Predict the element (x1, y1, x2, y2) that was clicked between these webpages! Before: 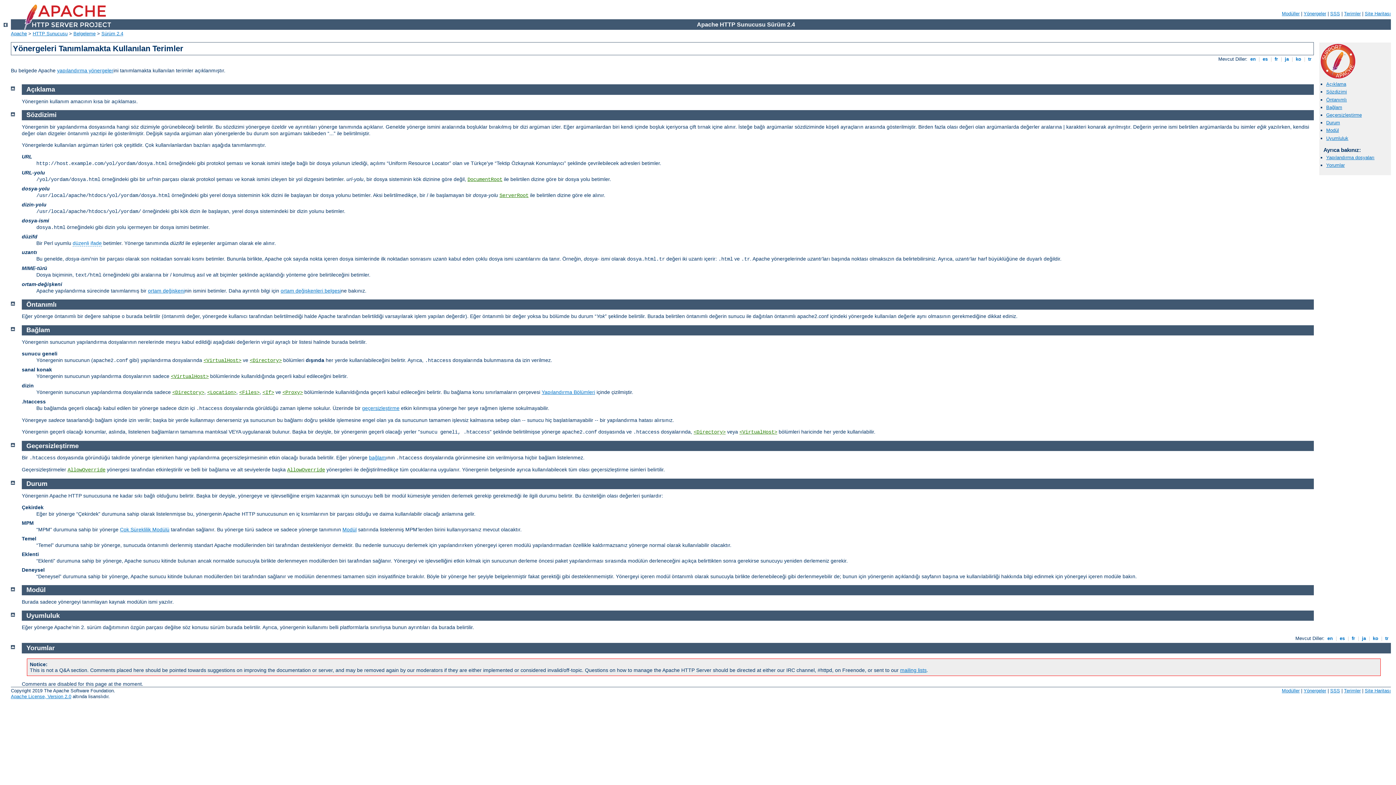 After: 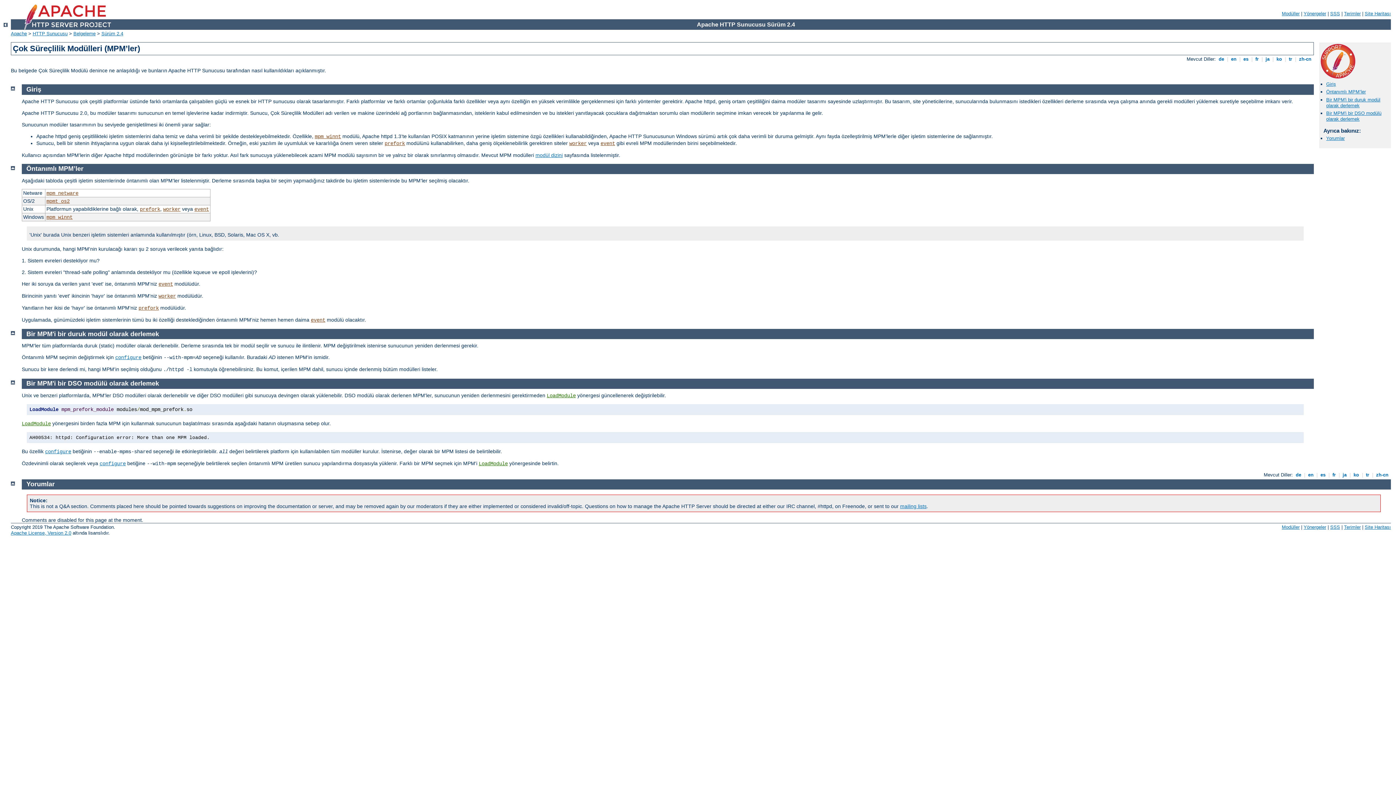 Action: bbox: (120, 526, 169, 532) label: Çok Süreklilik Modülü